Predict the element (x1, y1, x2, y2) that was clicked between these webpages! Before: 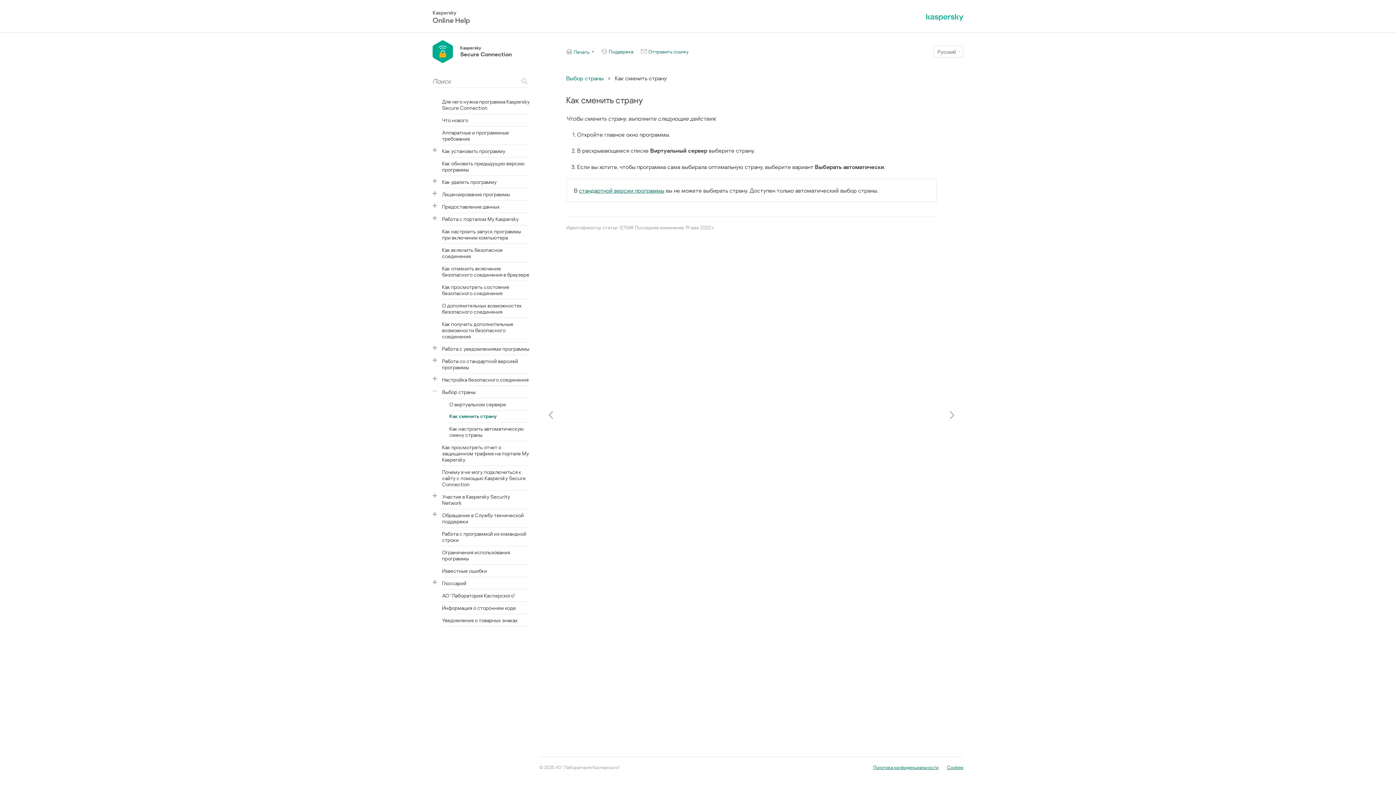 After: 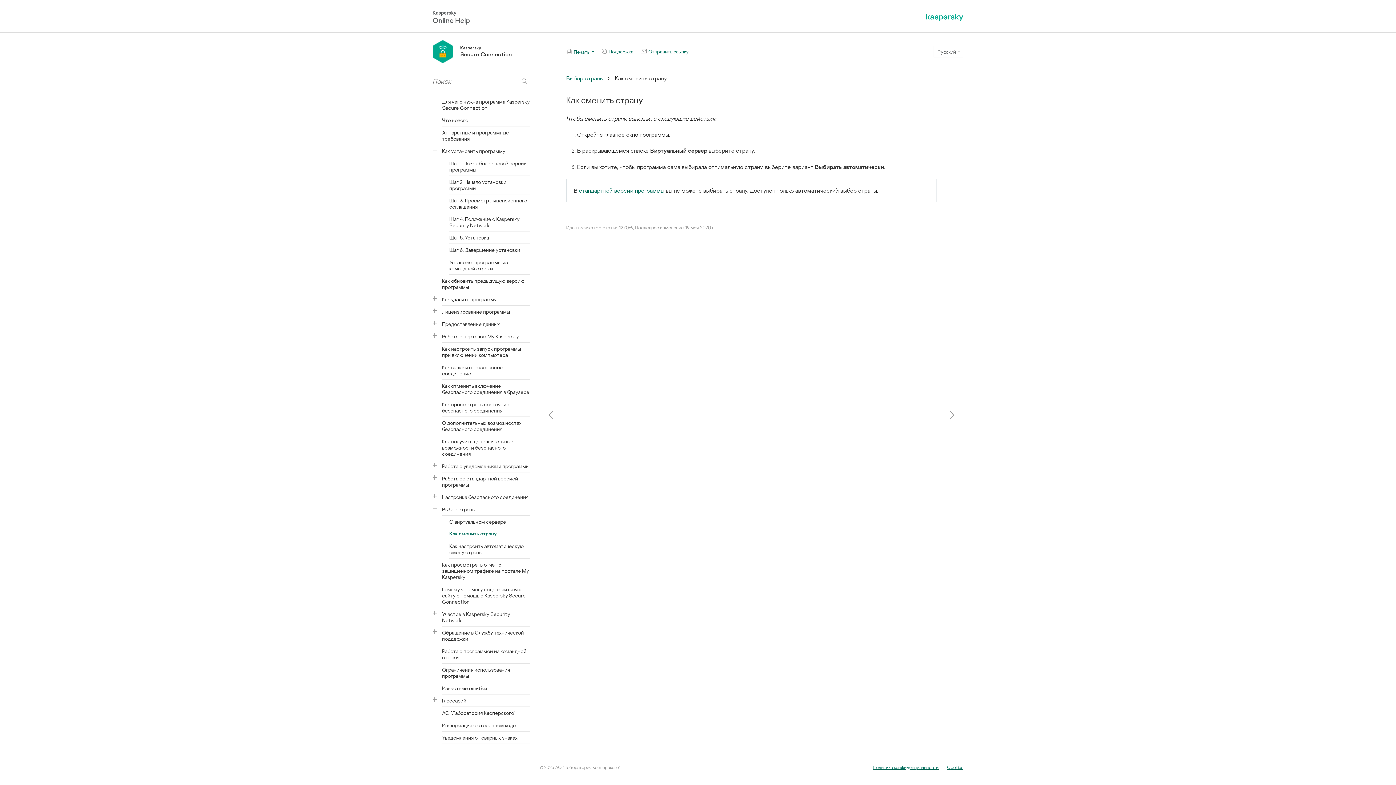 Action: bbox: (432, 148, 437, 152)